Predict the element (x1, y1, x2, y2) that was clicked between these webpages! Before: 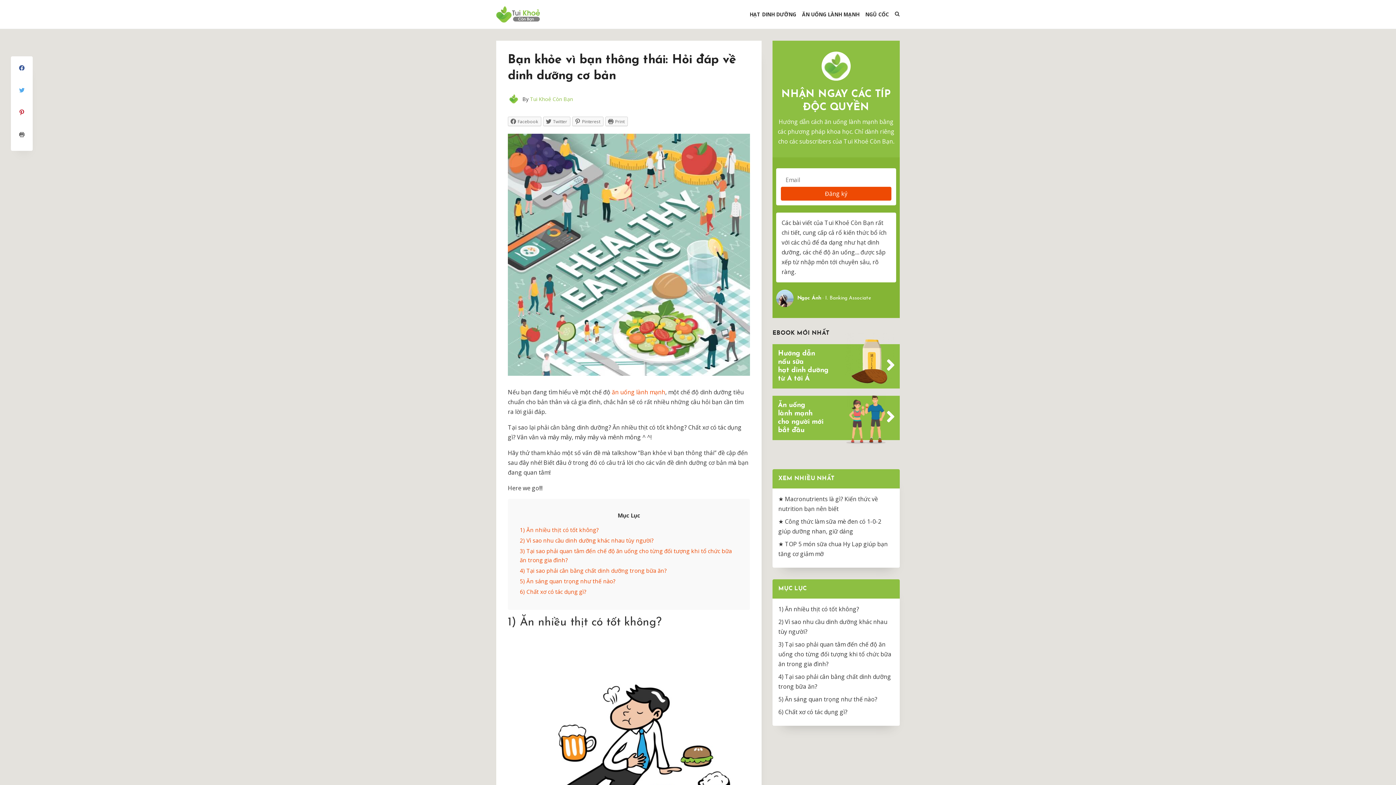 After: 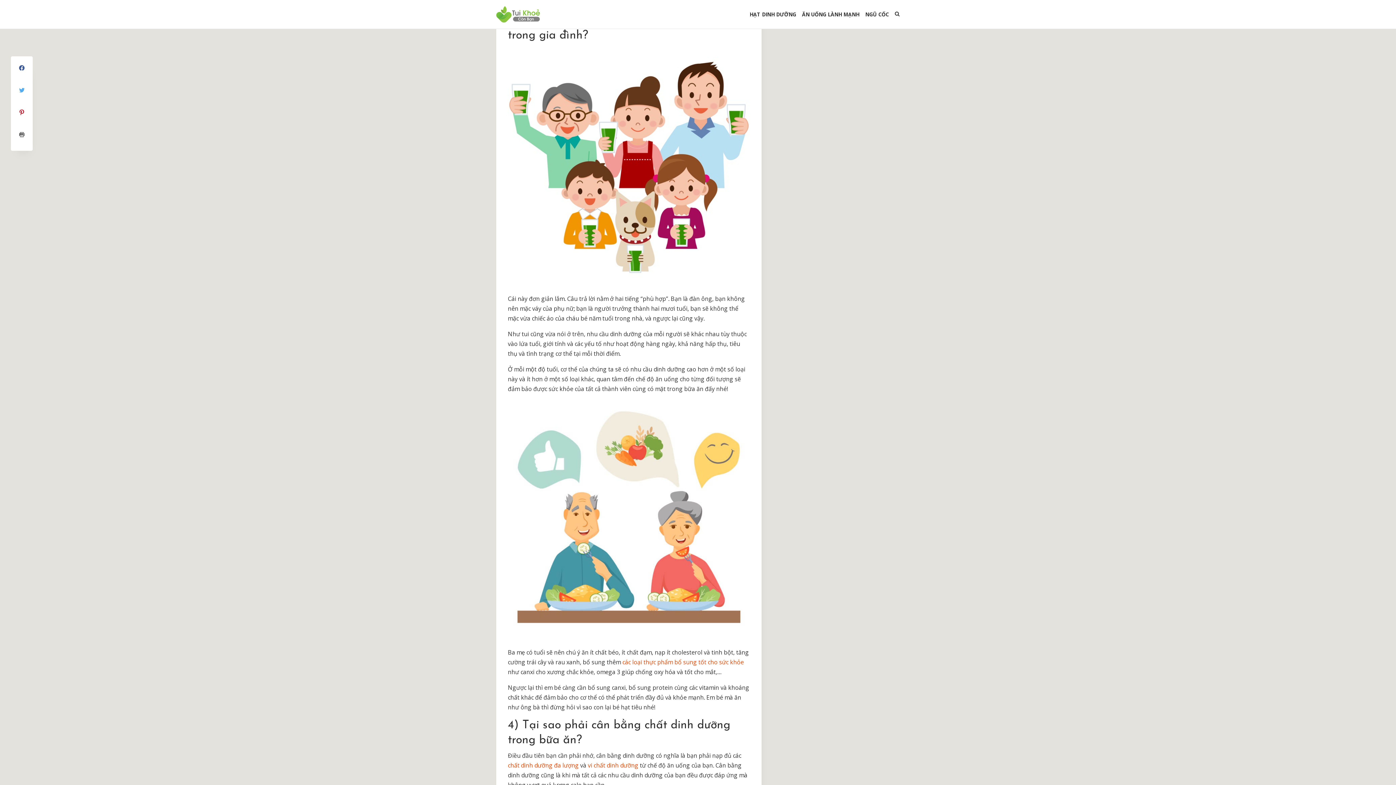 Action: bbox: (778, 640, 891, 668) label: 3) Tại sao phải quan tâm đến chế độ ăn uống cho từng đối tượng khi tổ chức bữa ăn trong gia đình?